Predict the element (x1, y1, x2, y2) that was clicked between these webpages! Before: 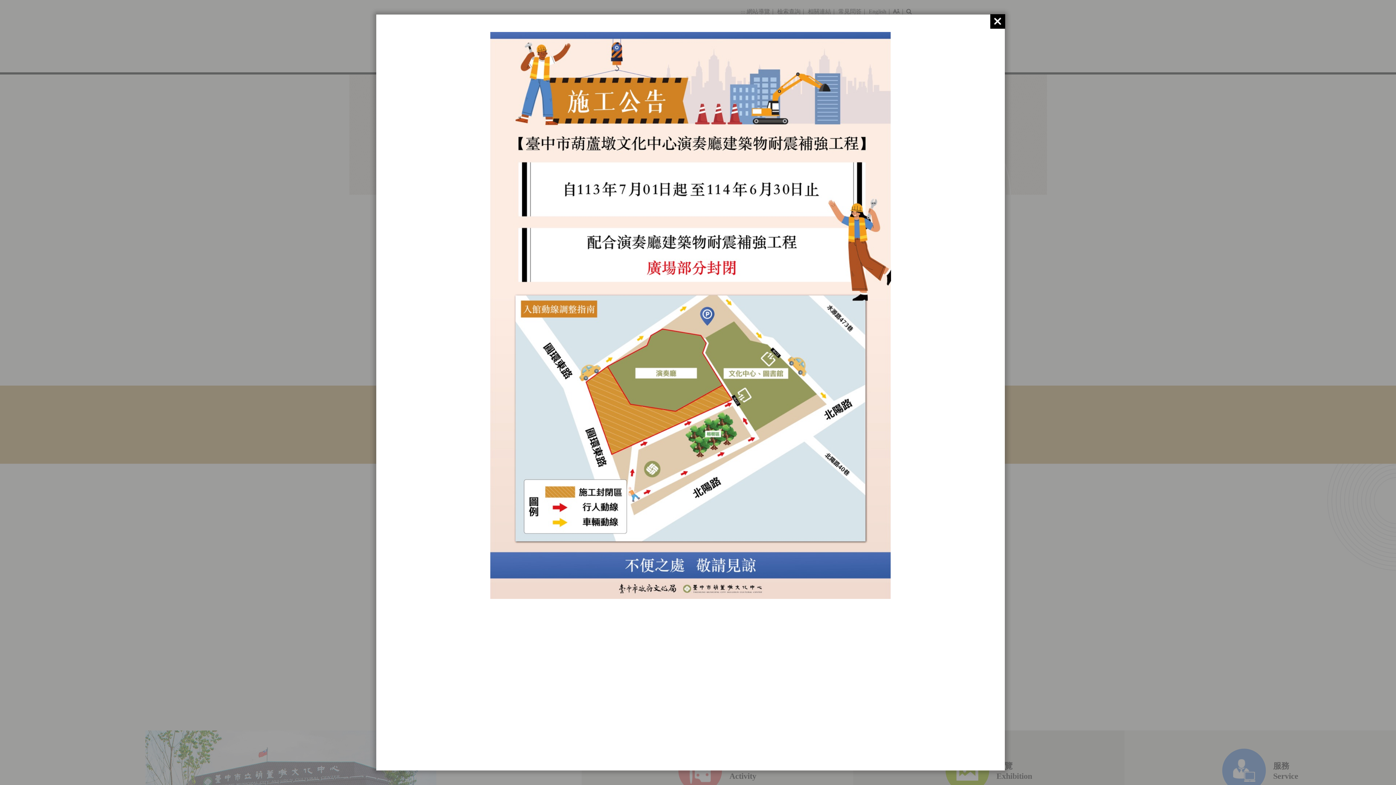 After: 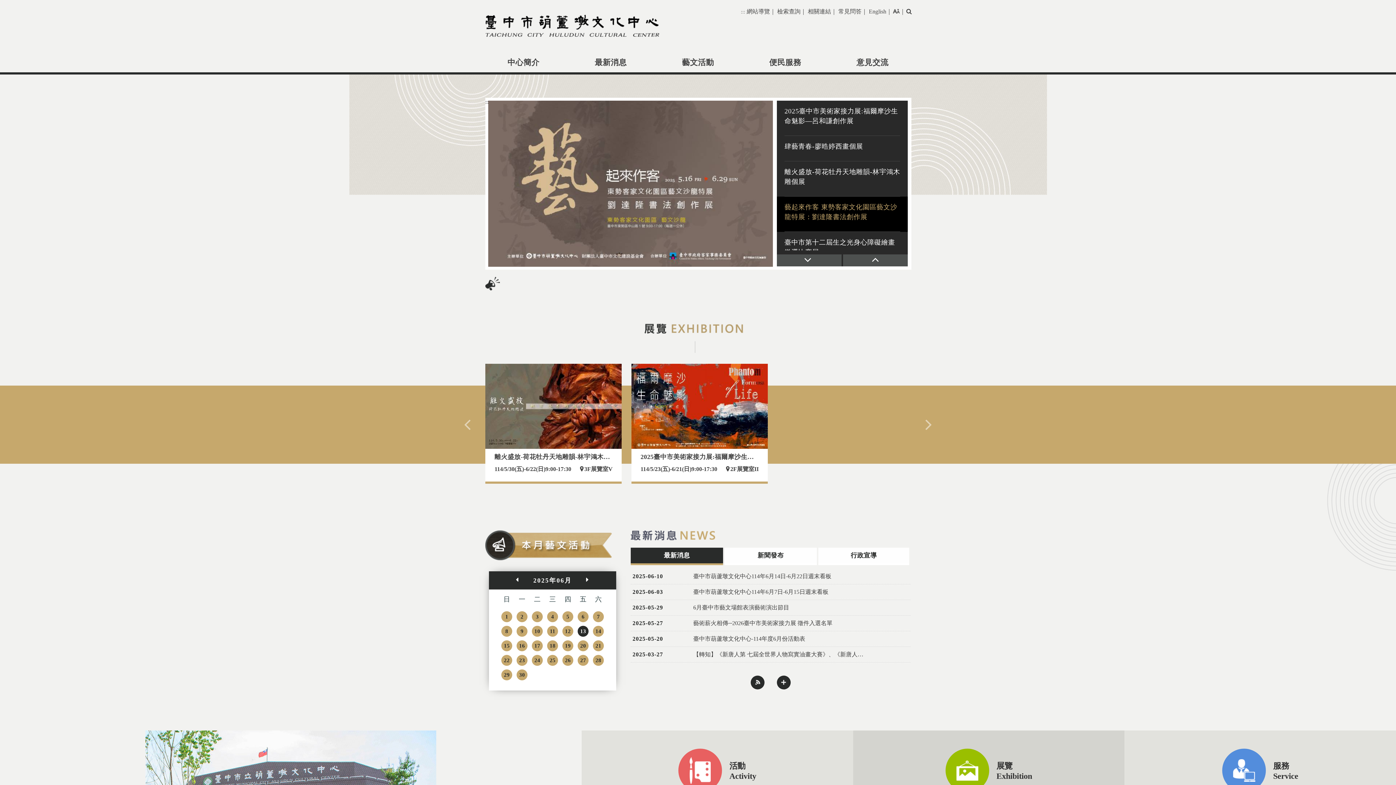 Action: bbox: (990, 14, 1005, 28)